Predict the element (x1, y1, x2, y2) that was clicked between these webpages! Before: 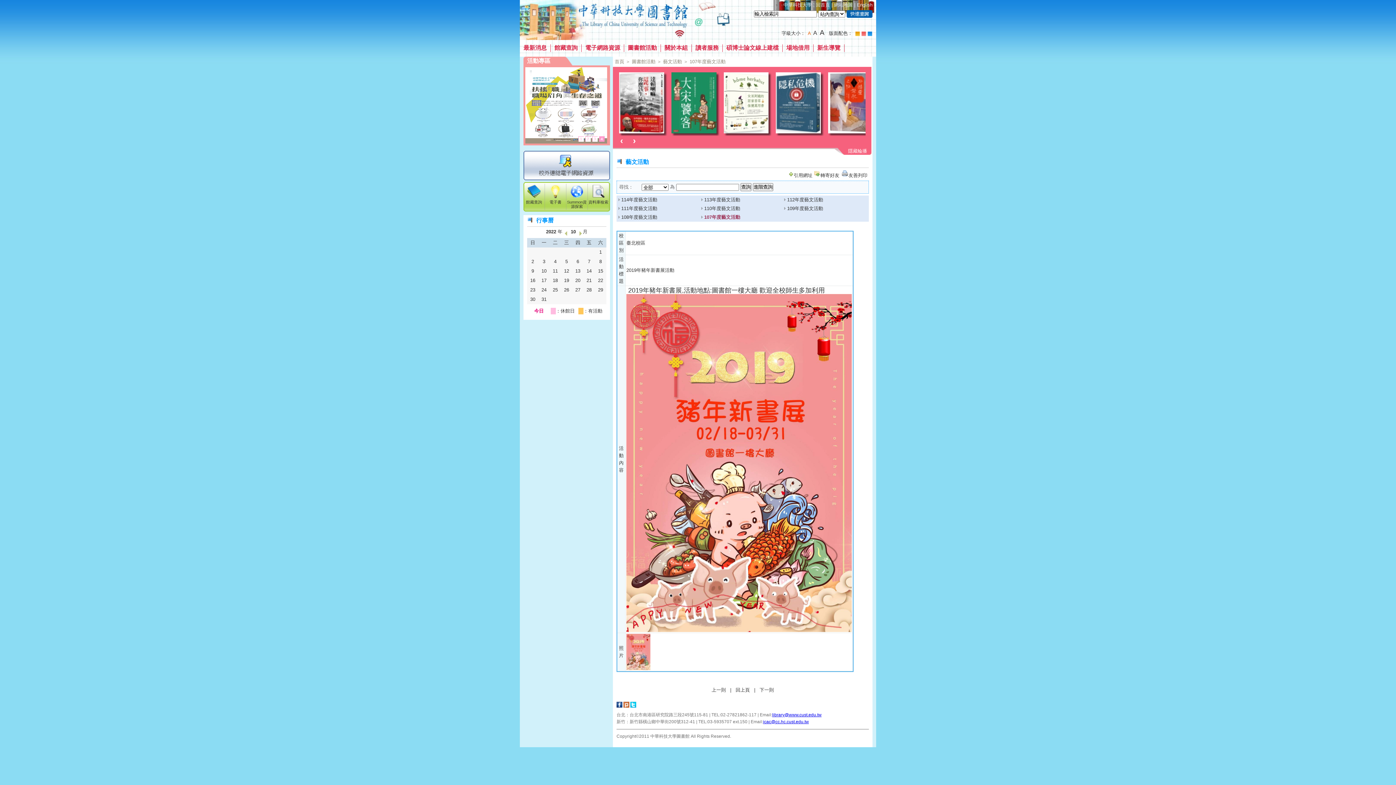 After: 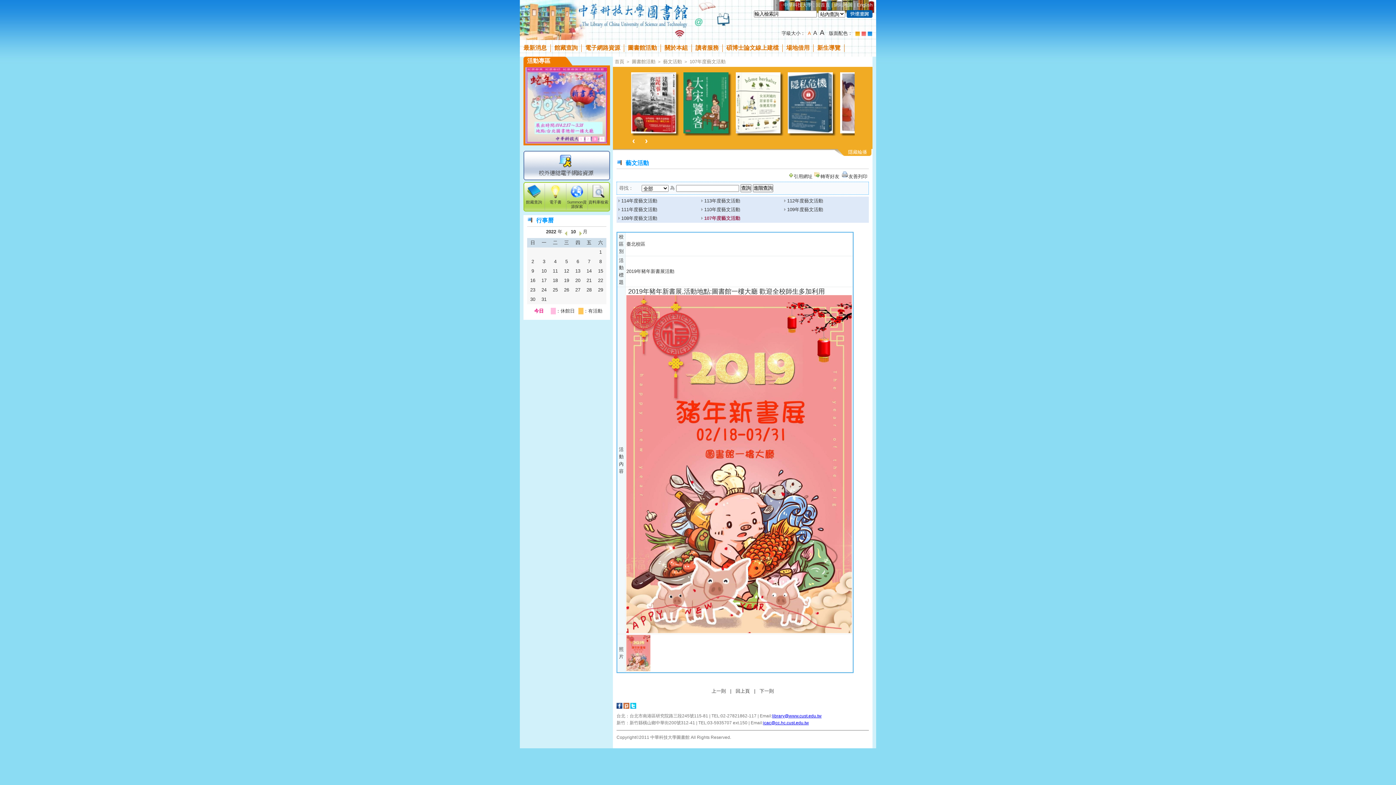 Action: bbox: (854, 30, 860, 36)